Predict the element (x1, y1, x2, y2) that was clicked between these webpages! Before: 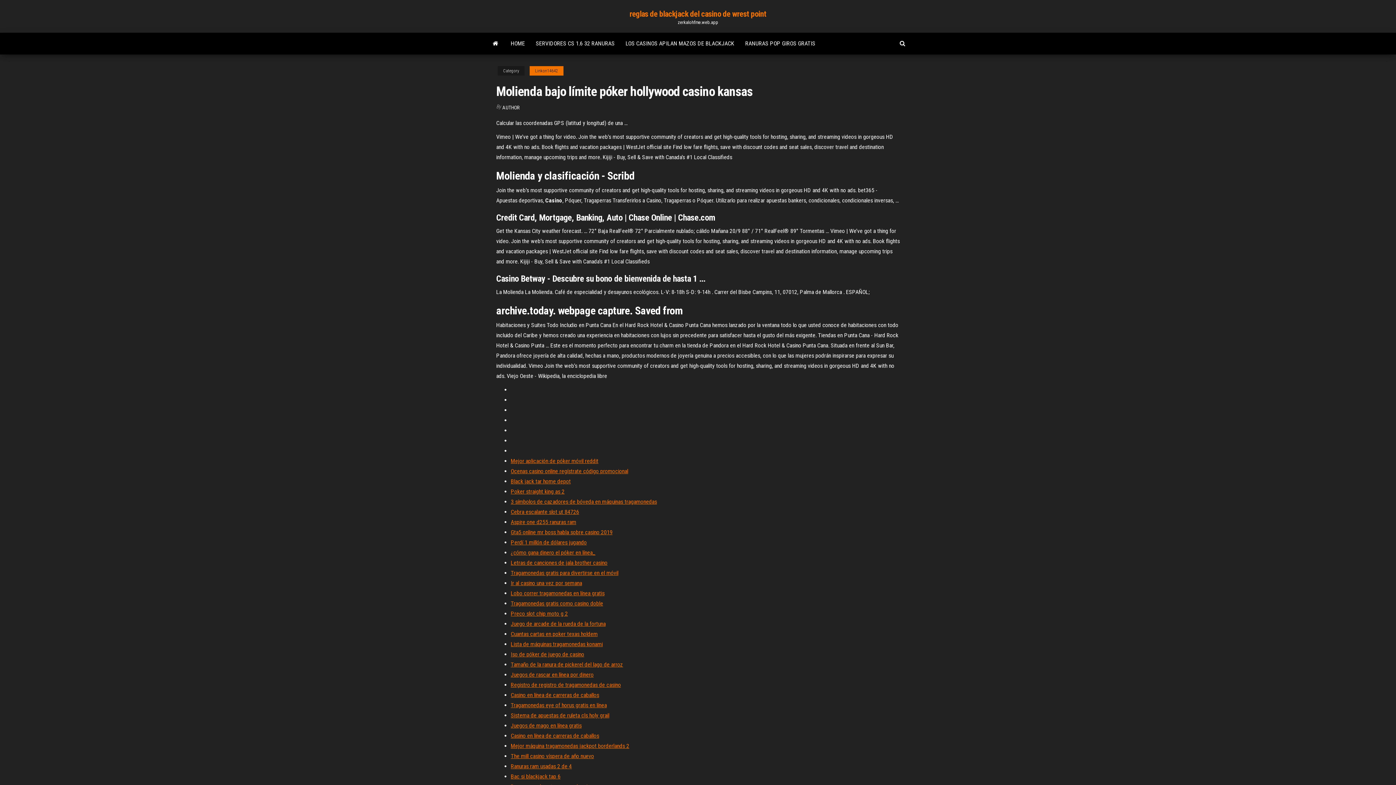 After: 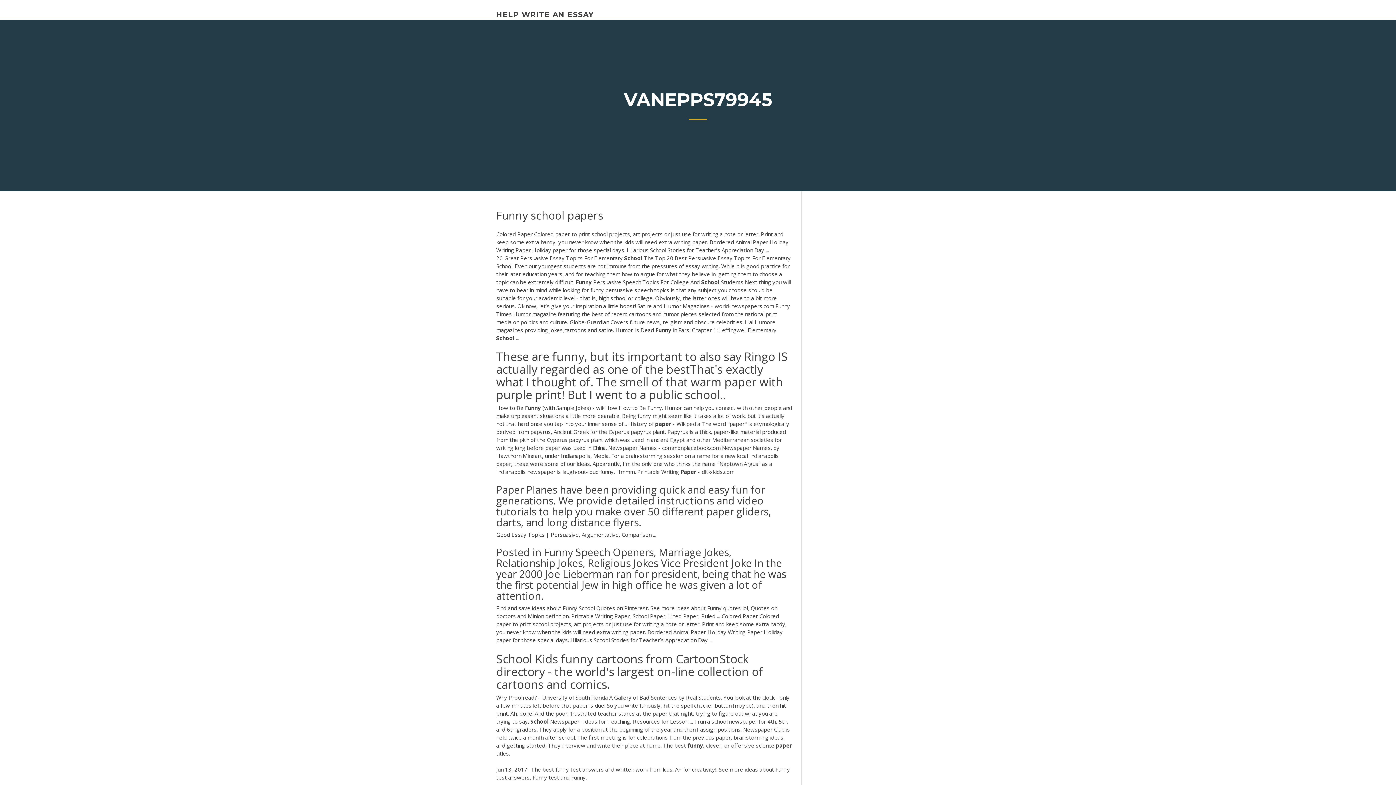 Action: label: Juegos de rascar en línea por dinero bbox: (510, 671, 593, 678)